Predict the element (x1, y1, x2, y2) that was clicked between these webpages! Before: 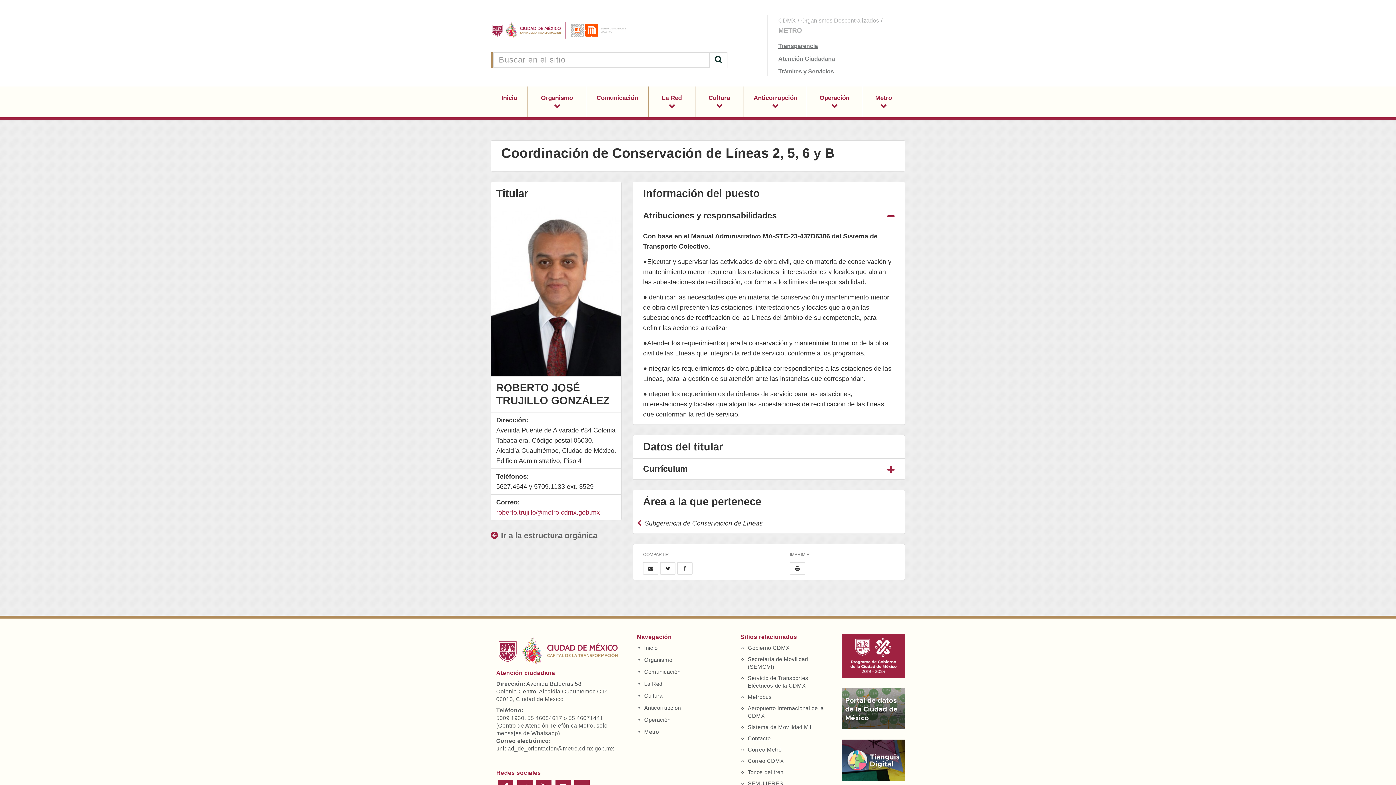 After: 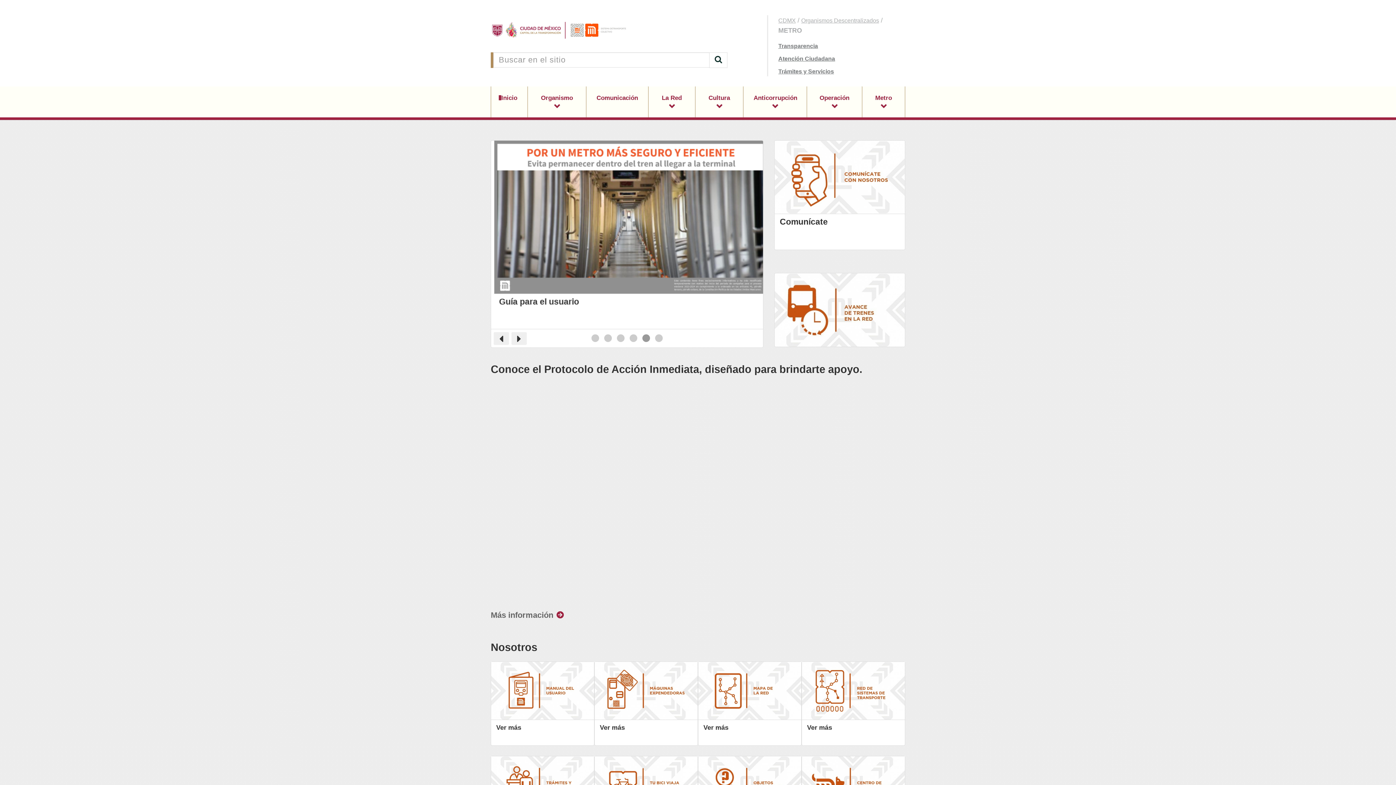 Action: label: Inicio bbox: (491, 86, 527, 109)